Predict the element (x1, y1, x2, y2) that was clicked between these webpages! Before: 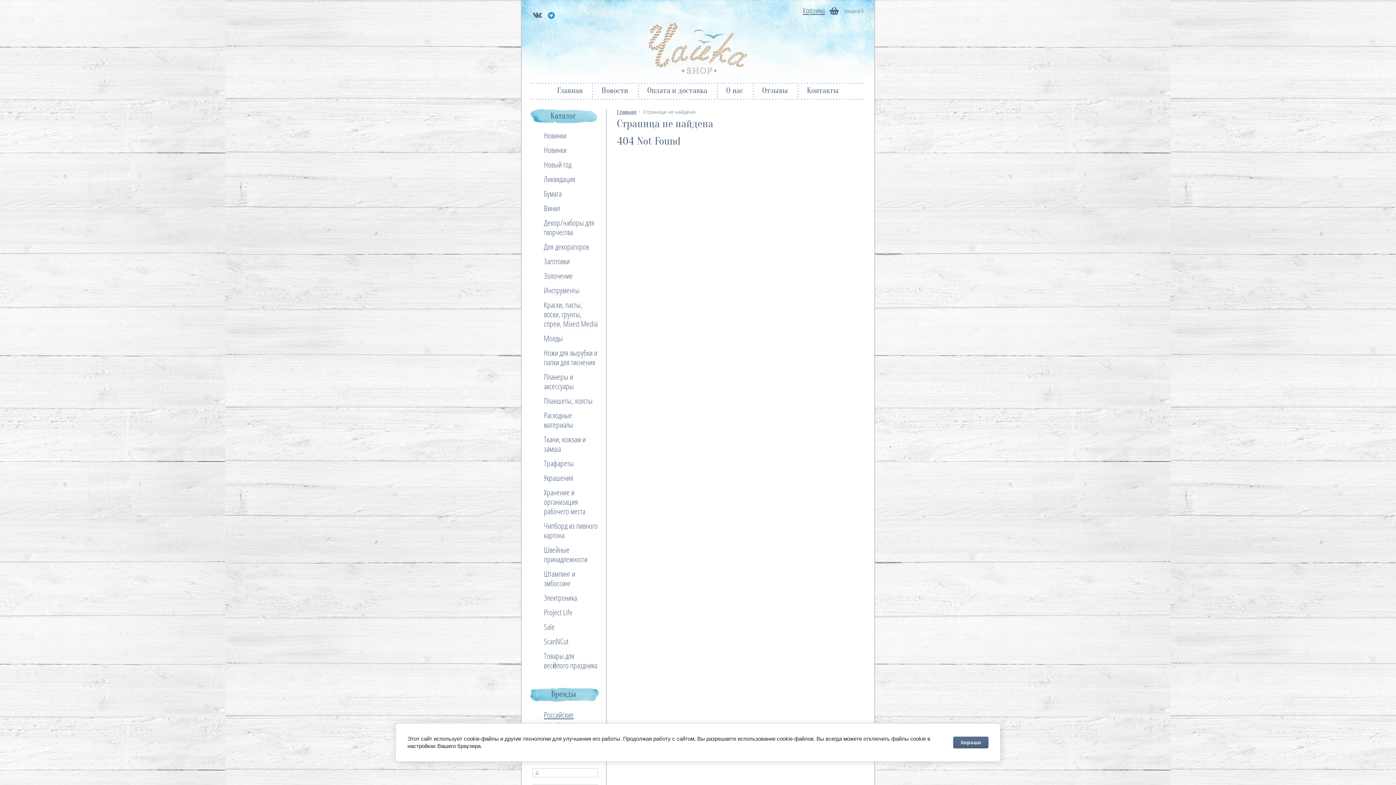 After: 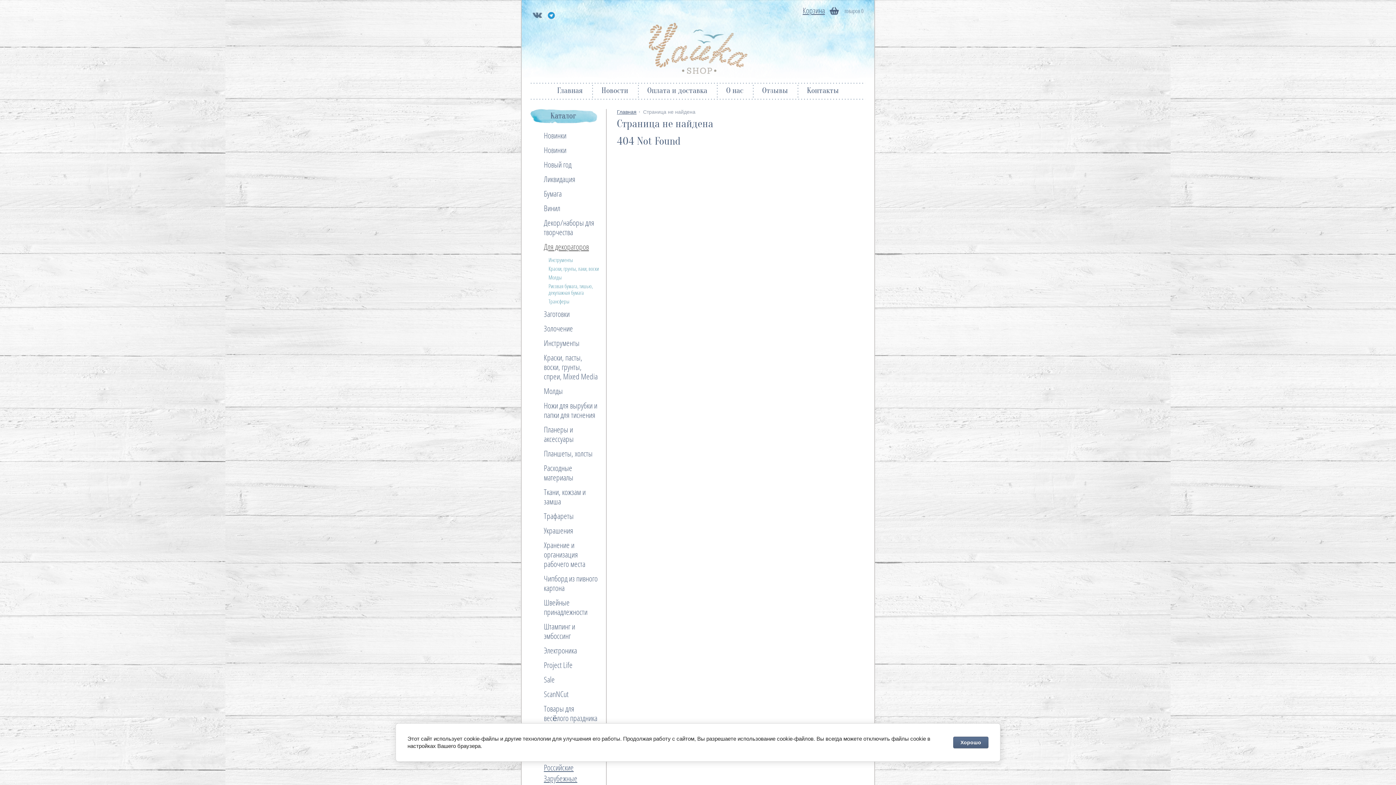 Action: label: Для декораторов bbox: (530, 240, 606, 254)